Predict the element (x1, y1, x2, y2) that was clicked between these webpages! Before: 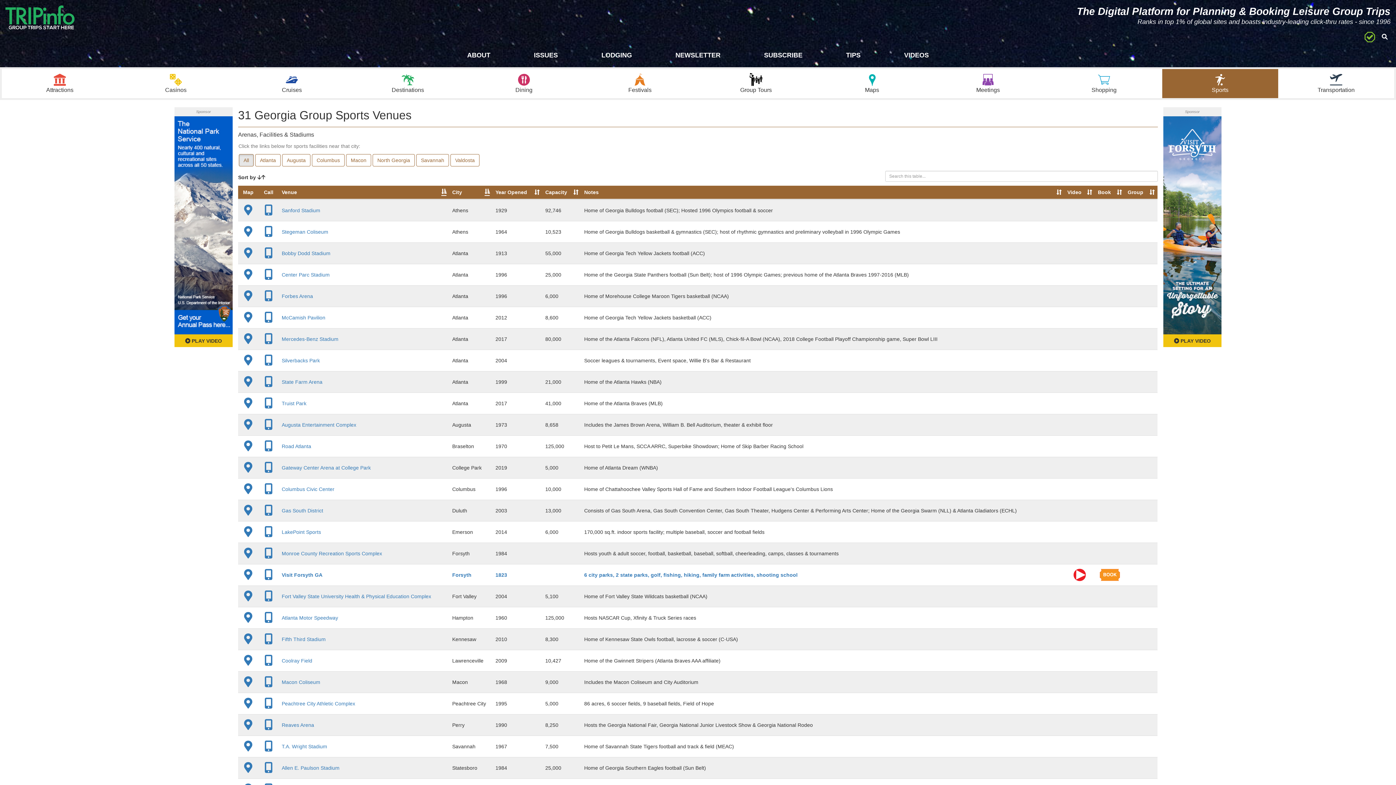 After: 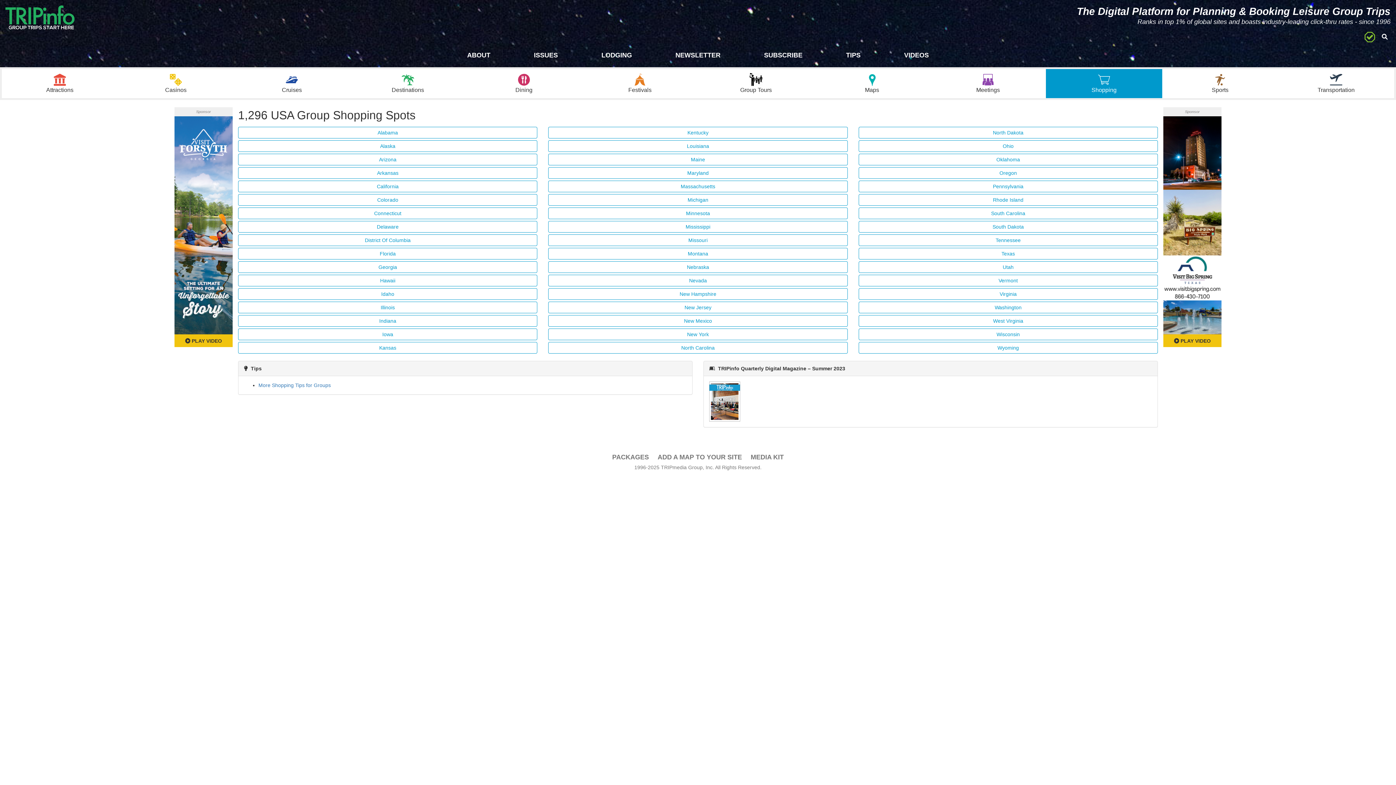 Action: label: Shopping bbox: (1046, 69, 1162, 98)